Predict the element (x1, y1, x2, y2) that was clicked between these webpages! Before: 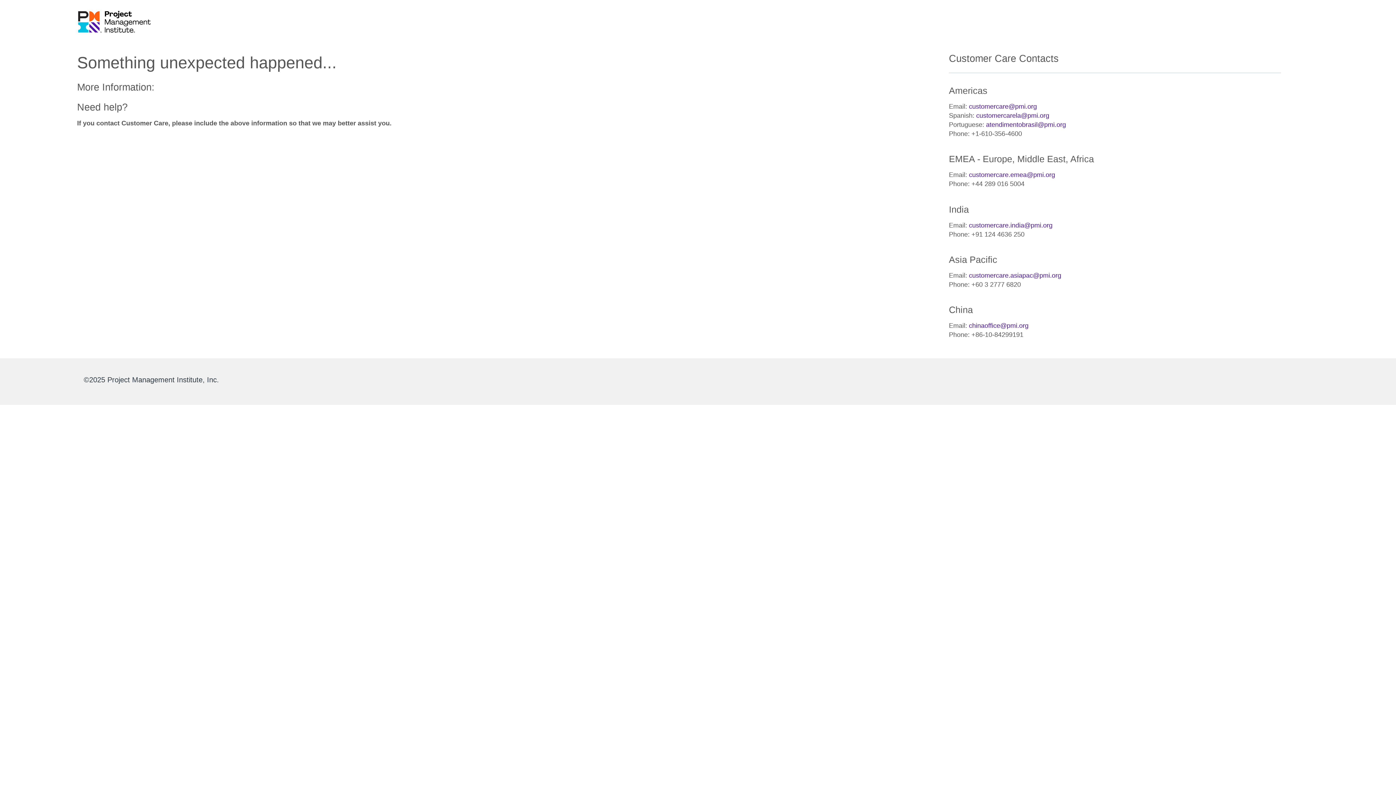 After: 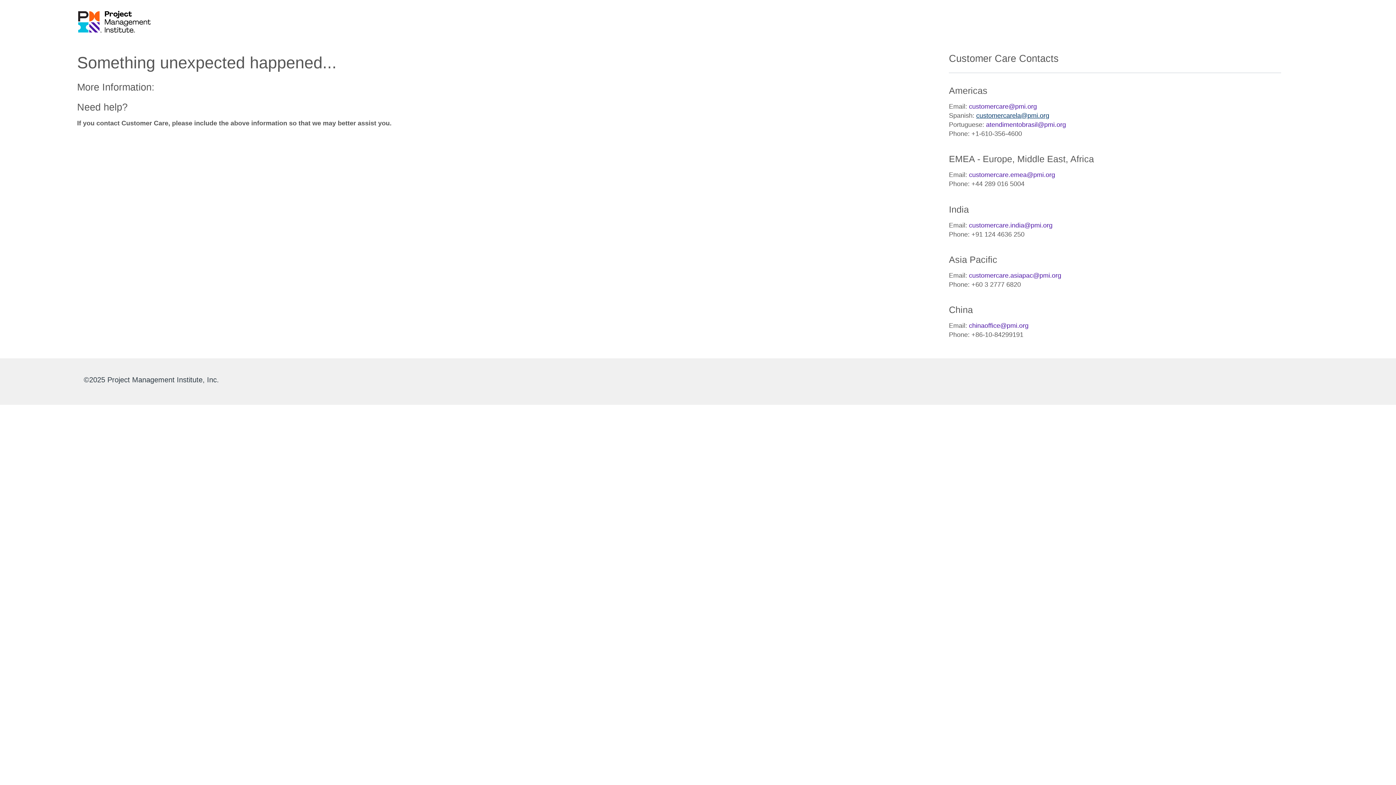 Action: label: customercarela@pmi.org bbox: (976, 112, 1049, 119)